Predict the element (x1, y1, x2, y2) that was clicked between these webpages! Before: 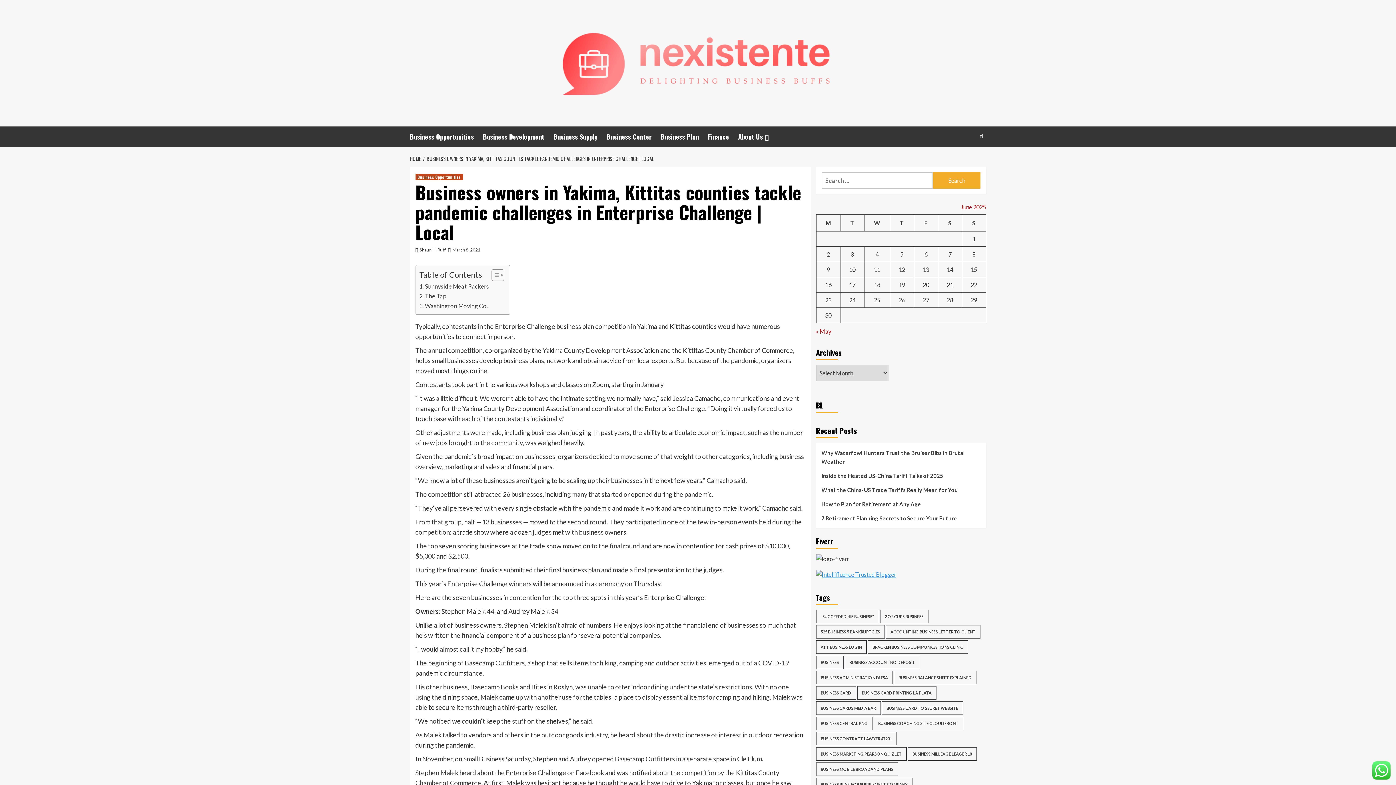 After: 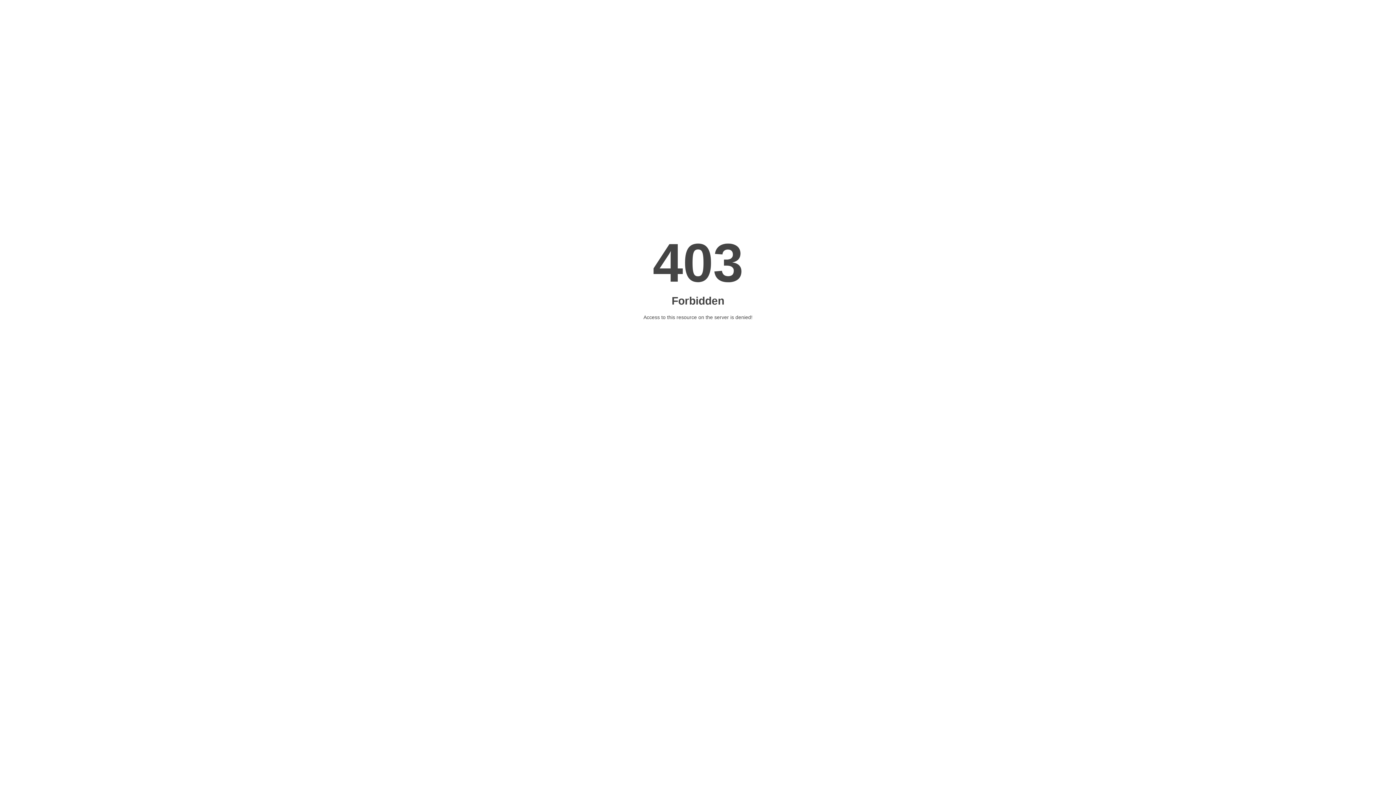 Action: label: Business Opportunities bbox: (410, 126, 483, 146)